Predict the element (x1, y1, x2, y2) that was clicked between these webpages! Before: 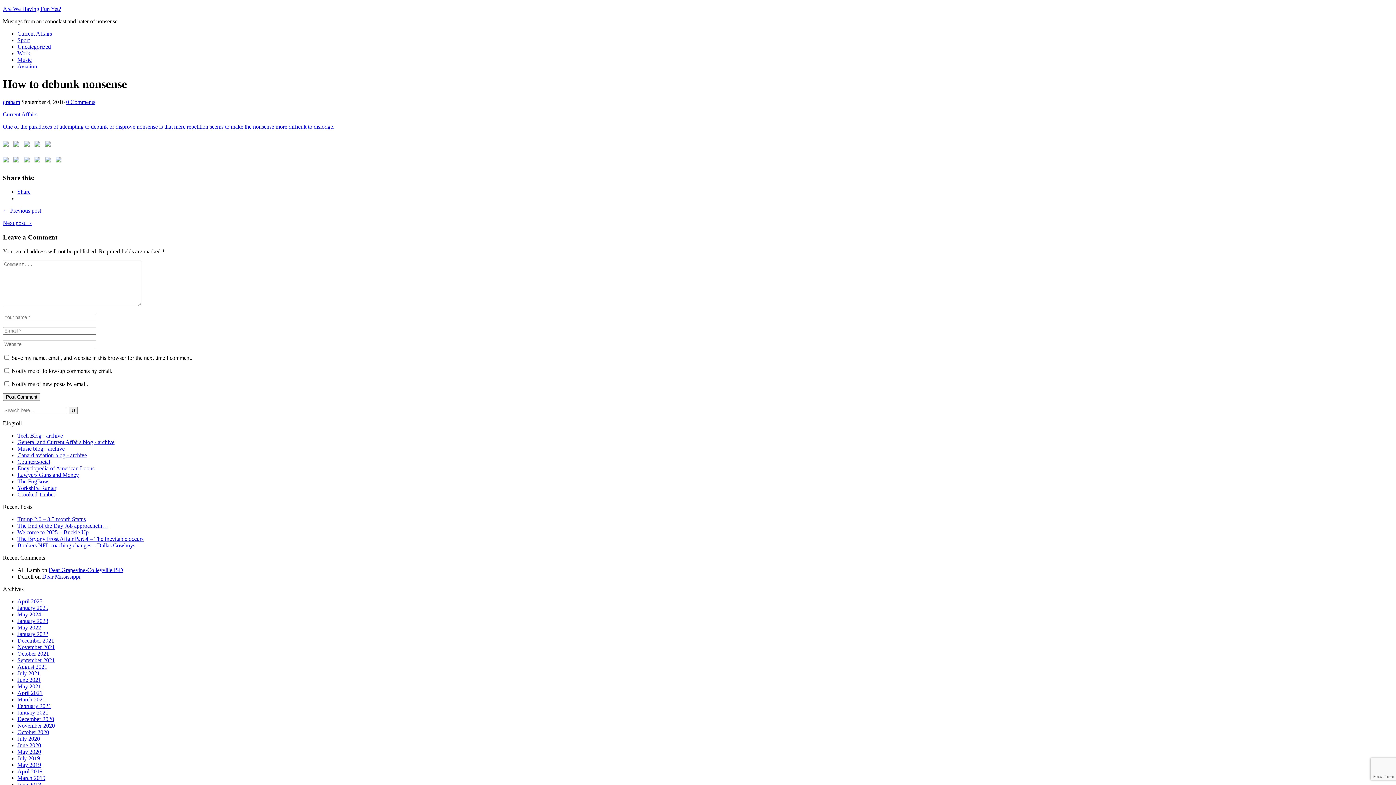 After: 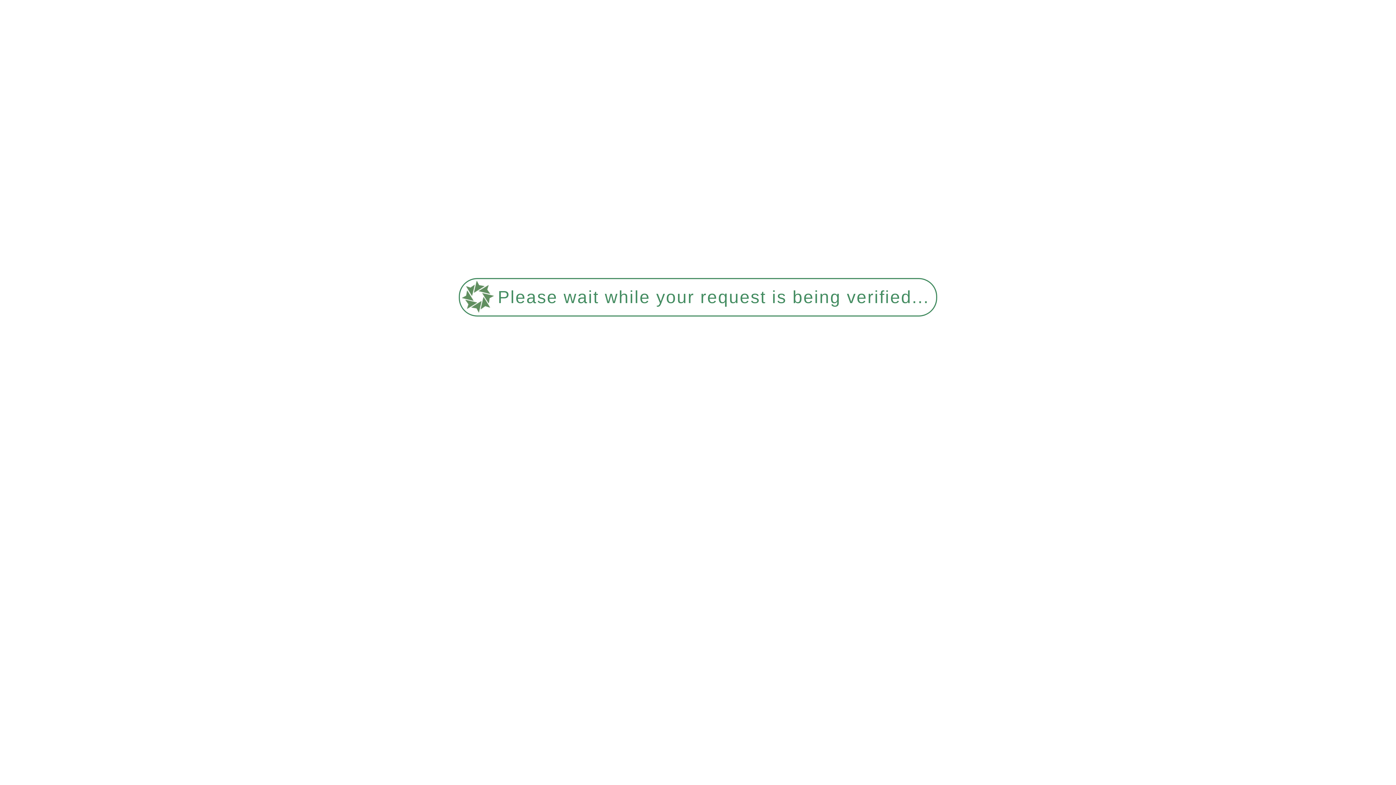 Action: label: Welcome to 2025 – Buckle Up bbox: (17, 529, 88, 535)